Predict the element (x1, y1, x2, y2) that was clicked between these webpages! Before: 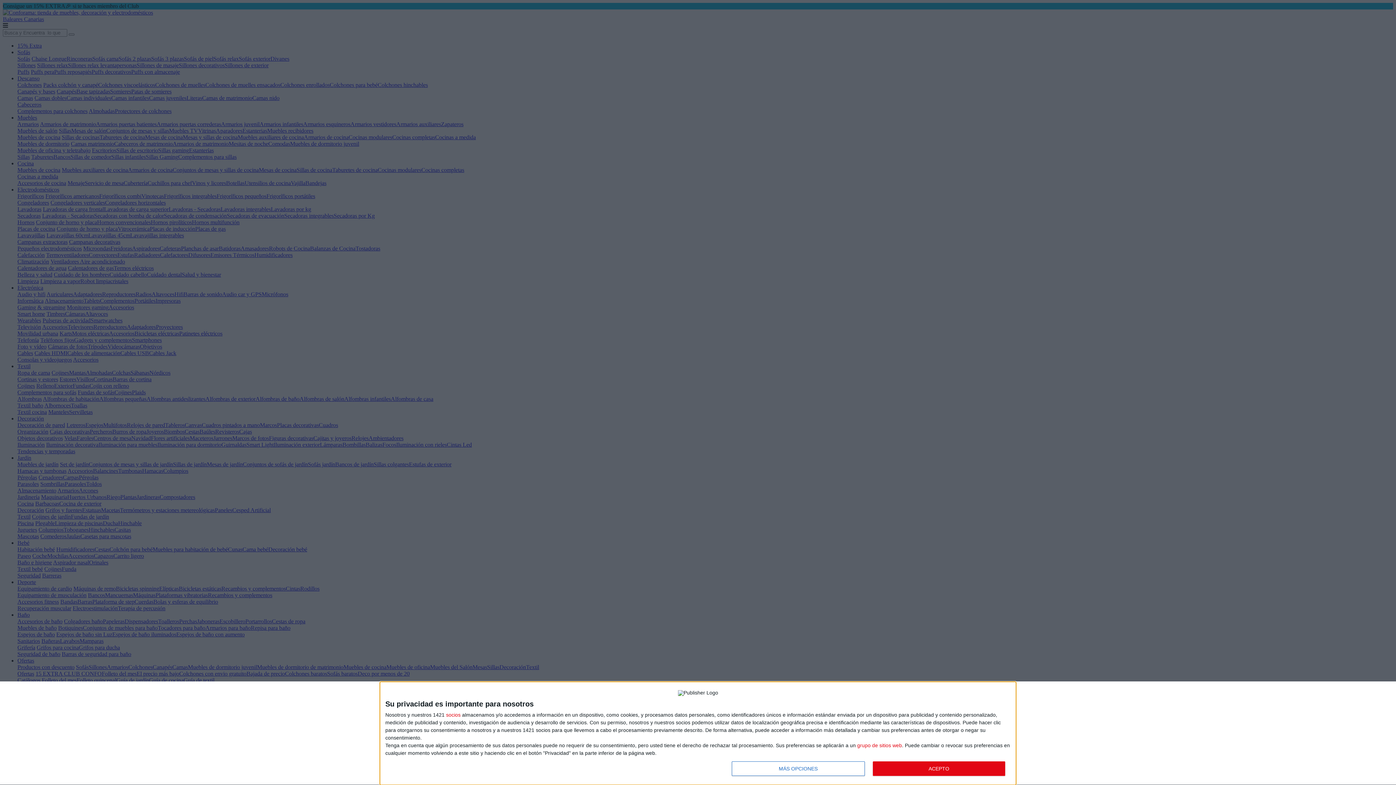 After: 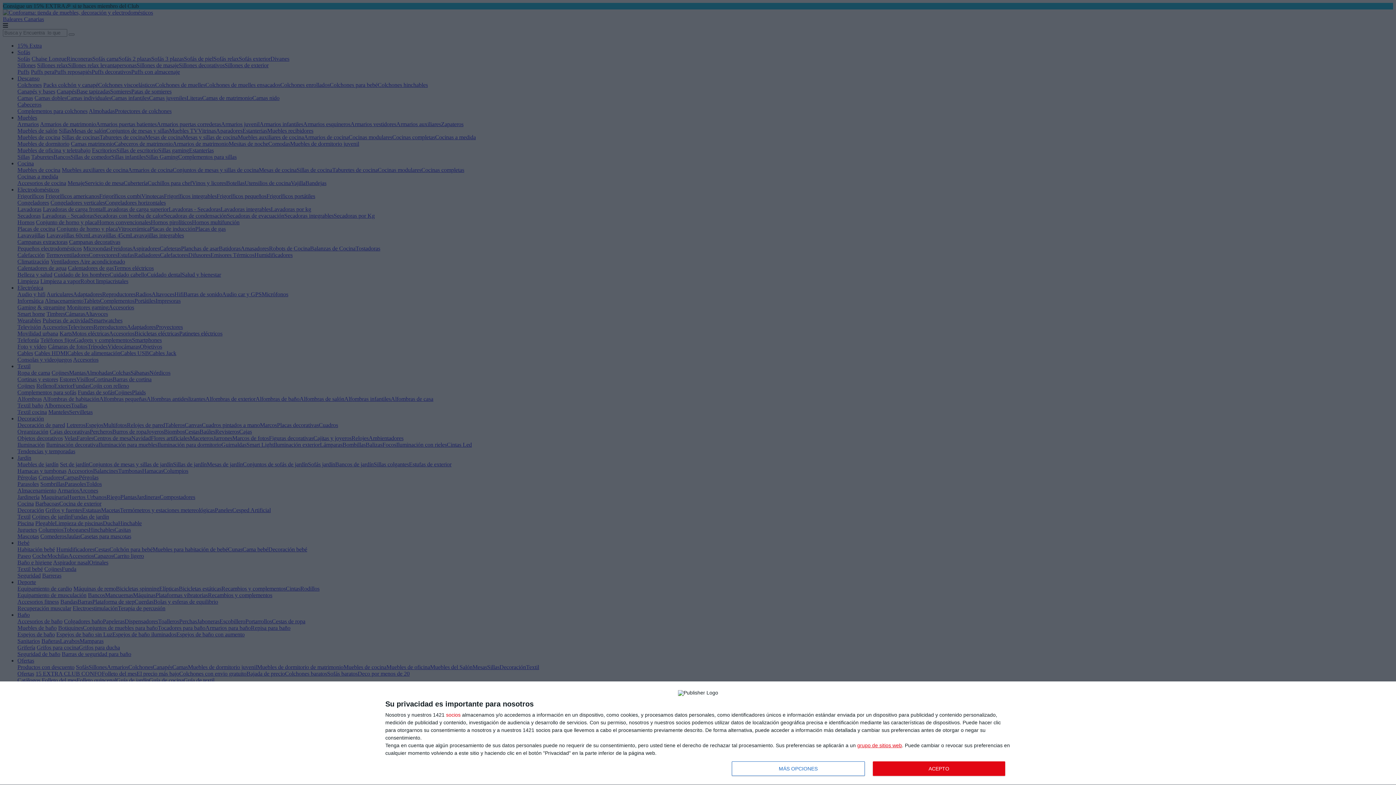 Action: label: https://www.conforama.es/consent/quantcastchoice opens in new window bbox: (857, 742, 902, 748)